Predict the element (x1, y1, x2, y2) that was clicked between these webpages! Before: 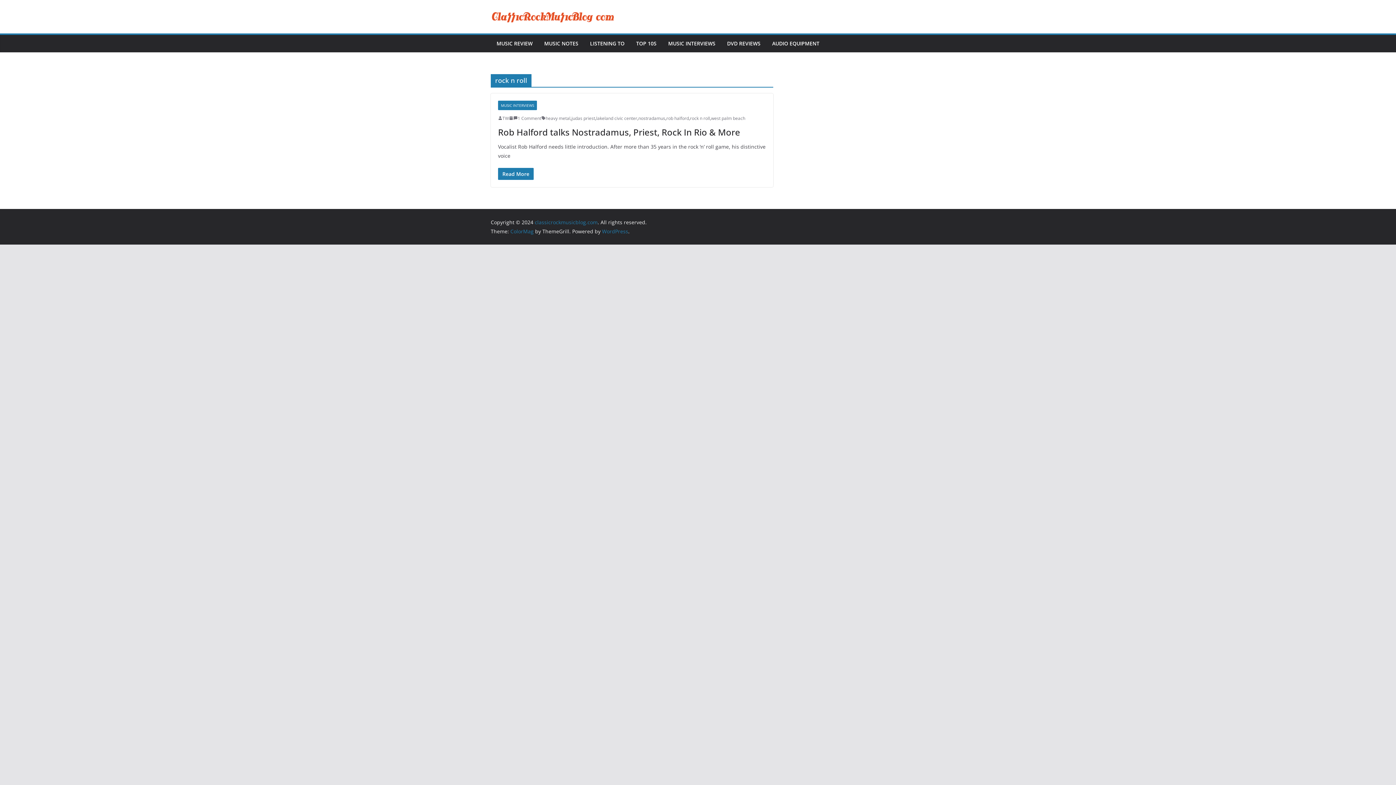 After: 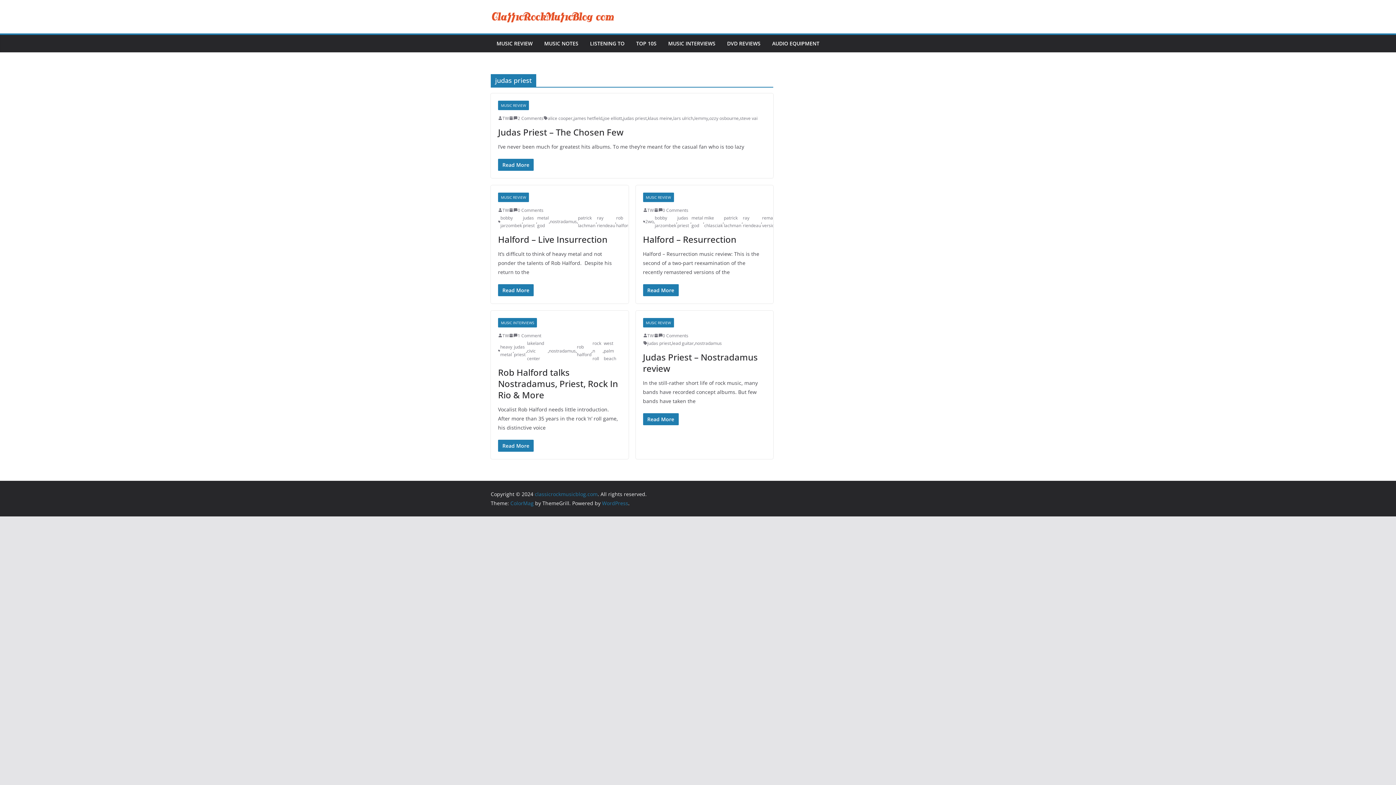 Action: bbox: (571, 114, 595, 122) label: judas priest